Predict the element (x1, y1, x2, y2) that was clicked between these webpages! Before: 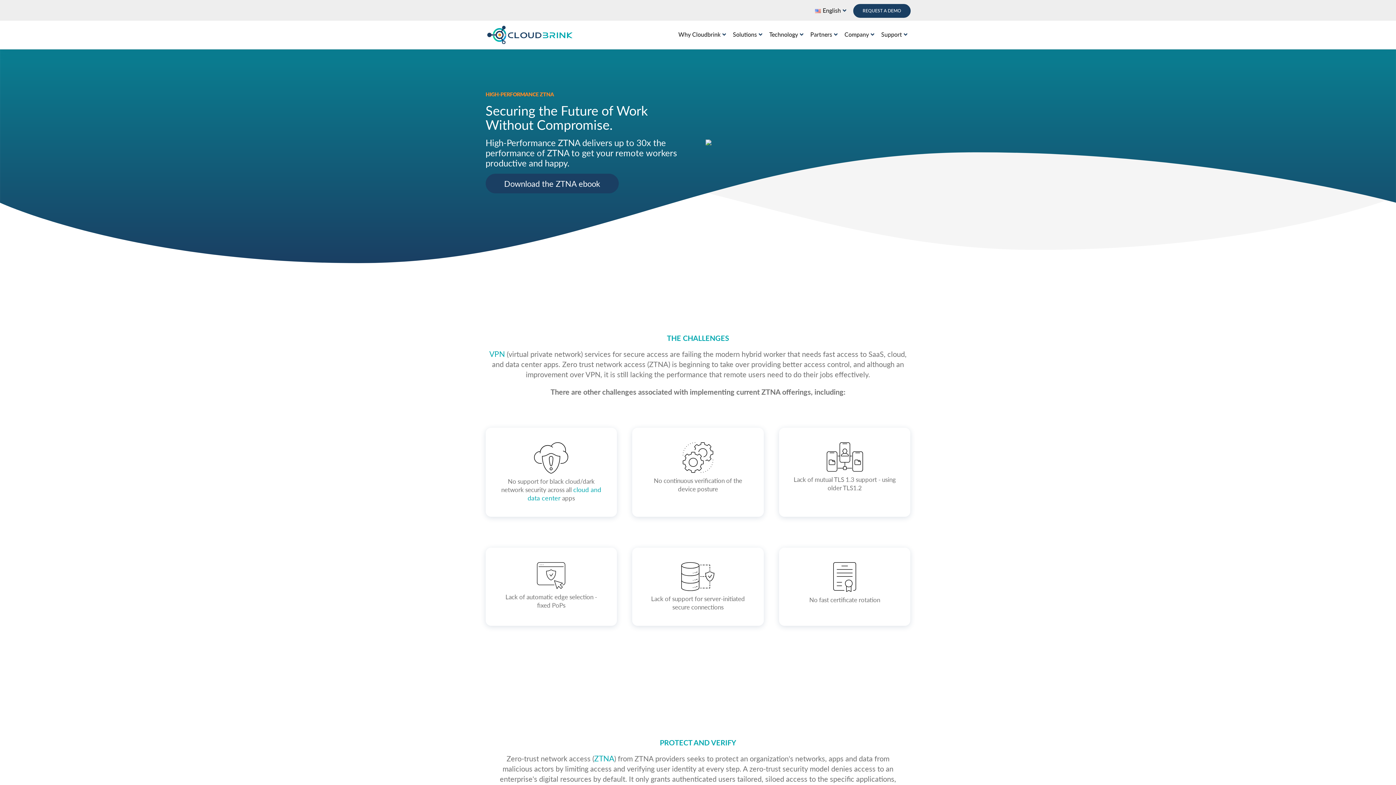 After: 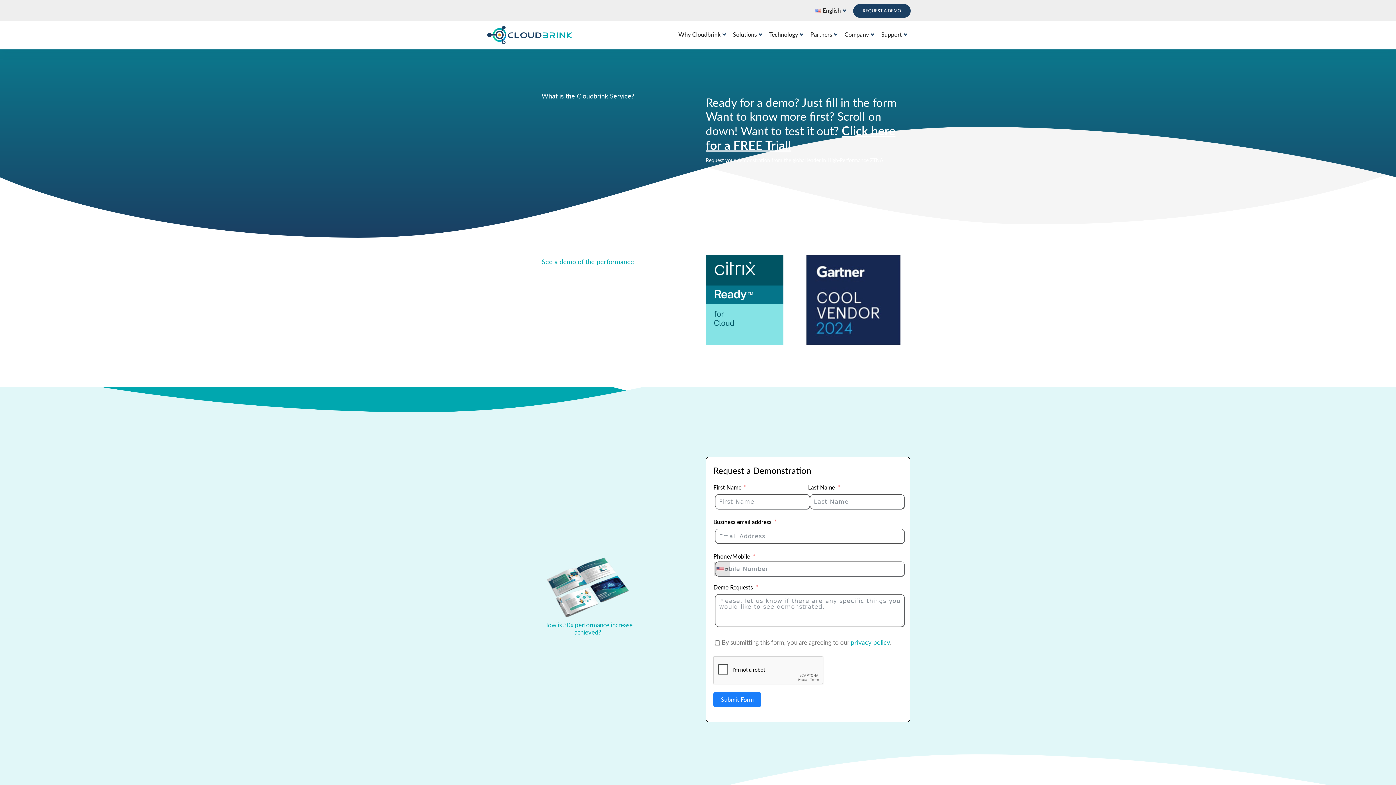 Action: bbox: (853, 4, 910, 17) label: REQUEST A DEMO